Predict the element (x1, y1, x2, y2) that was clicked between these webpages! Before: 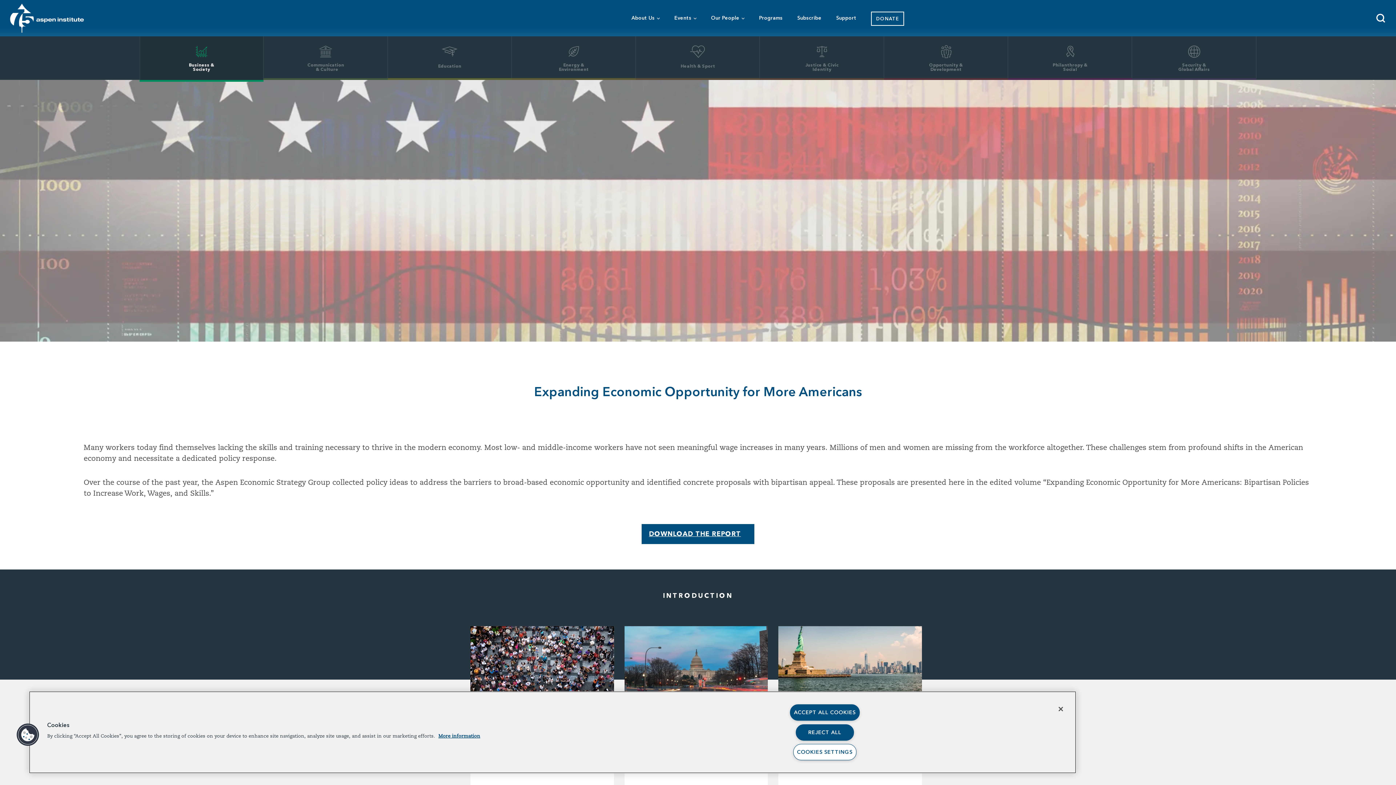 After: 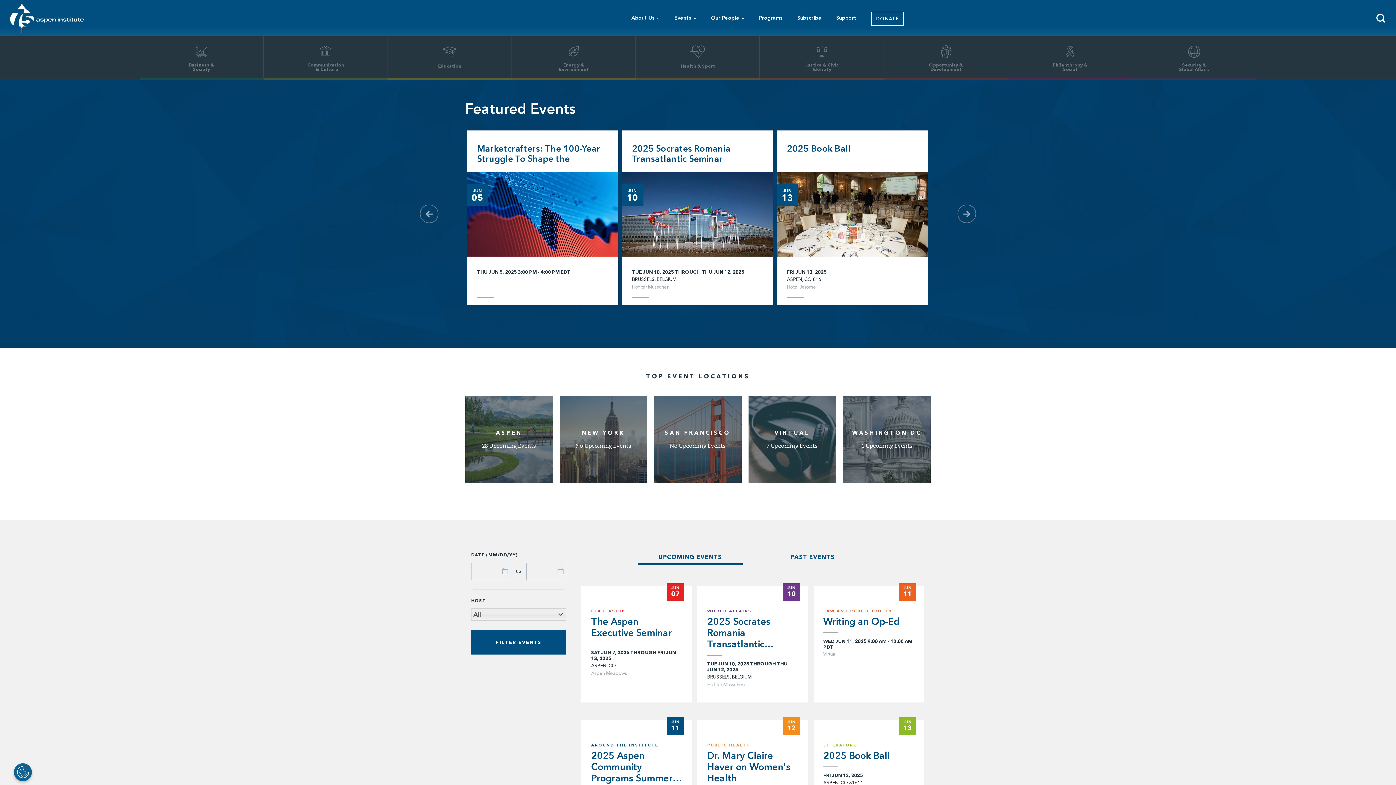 Action: bbox: (667, 0, 704, 36) label: Events